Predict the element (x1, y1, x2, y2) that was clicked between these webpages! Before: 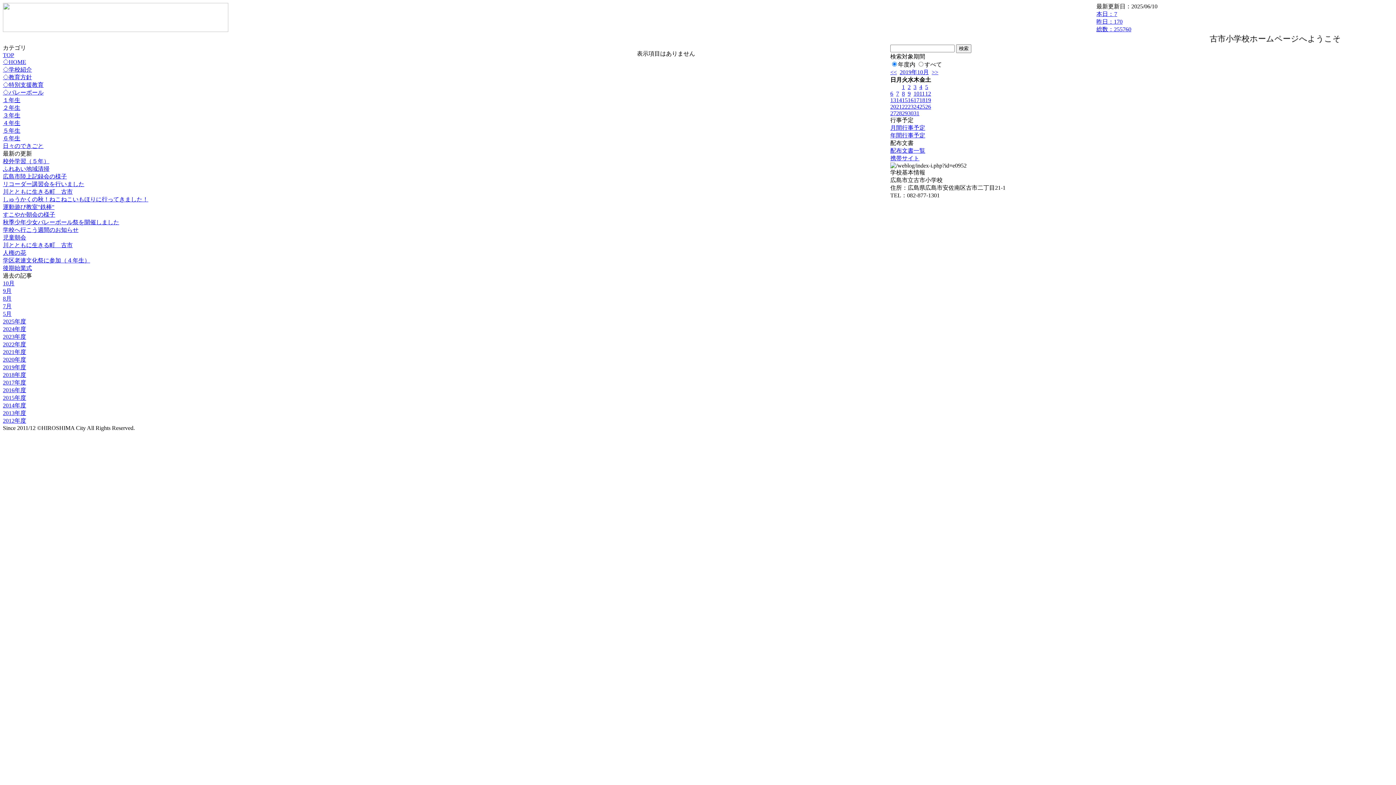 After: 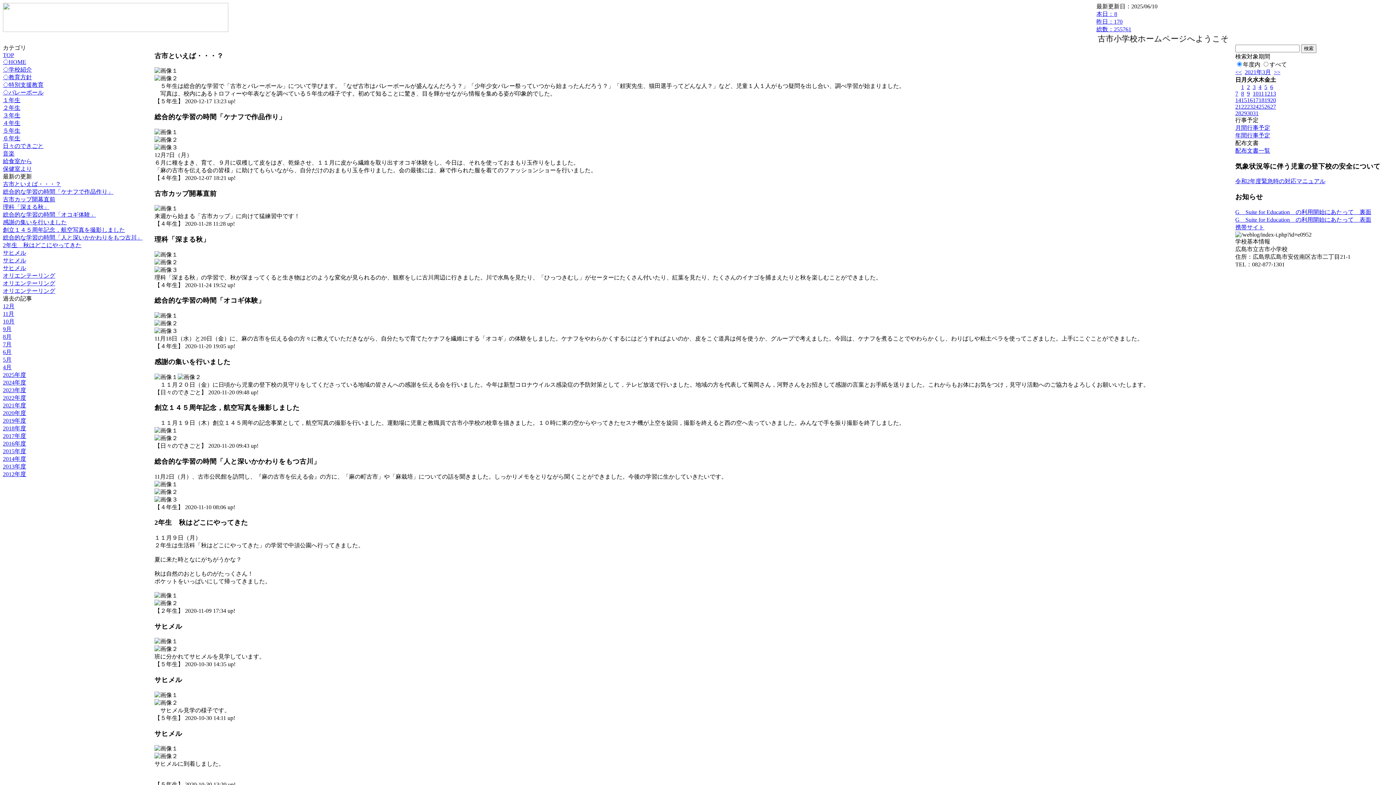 Action: bbox: (2, 356, 26, 362) label: 2020年度